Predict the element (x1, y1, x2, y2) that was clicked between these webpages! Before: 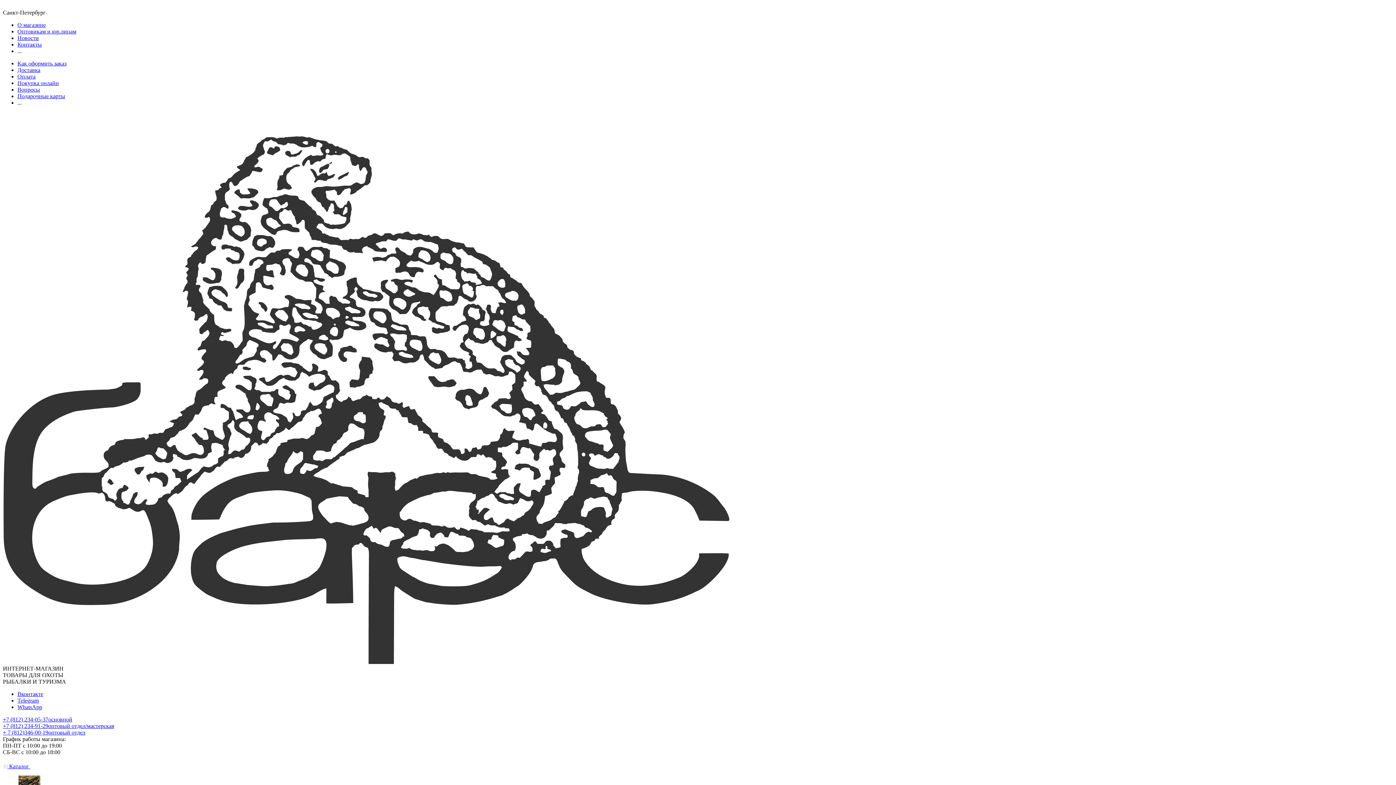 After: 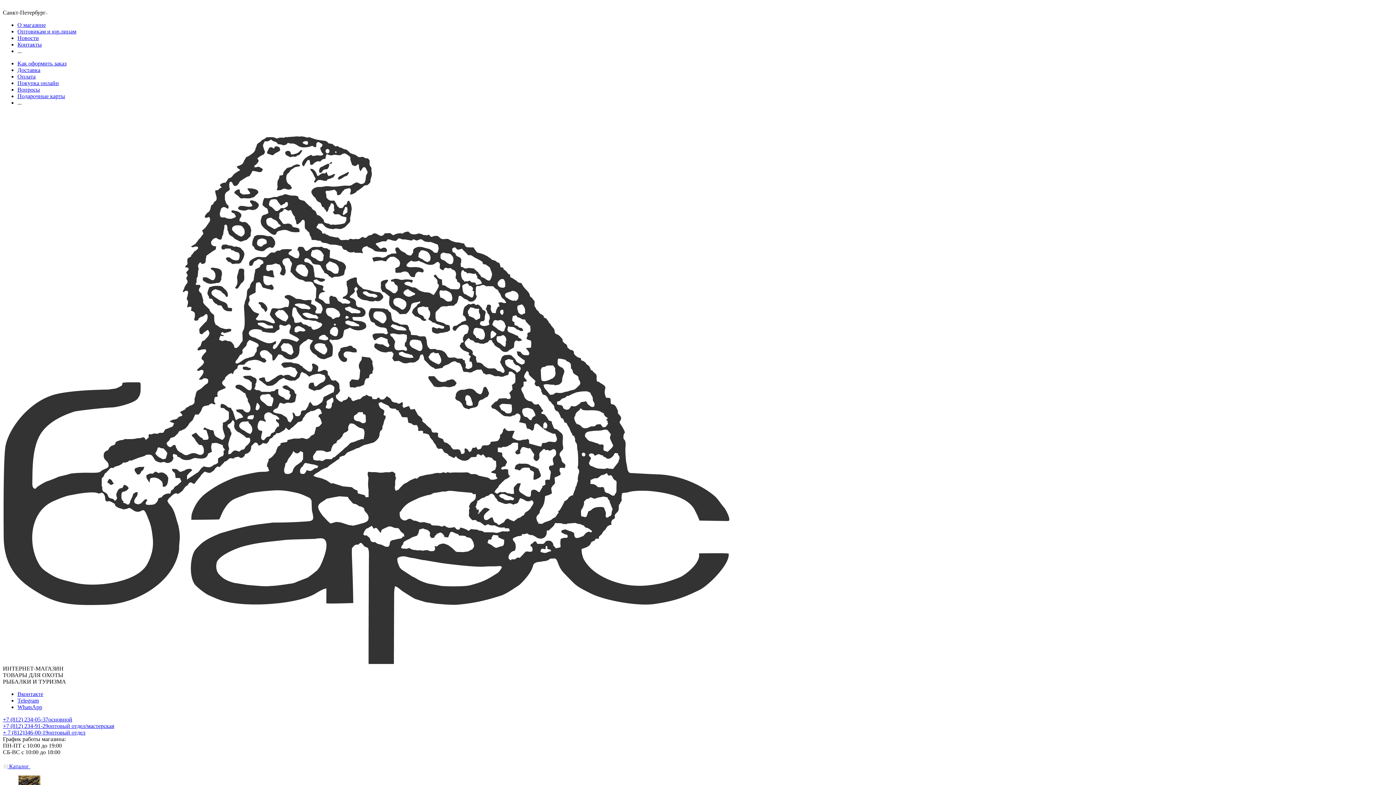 Action: bbox: (17, 697, 38, 704) label: Telegram